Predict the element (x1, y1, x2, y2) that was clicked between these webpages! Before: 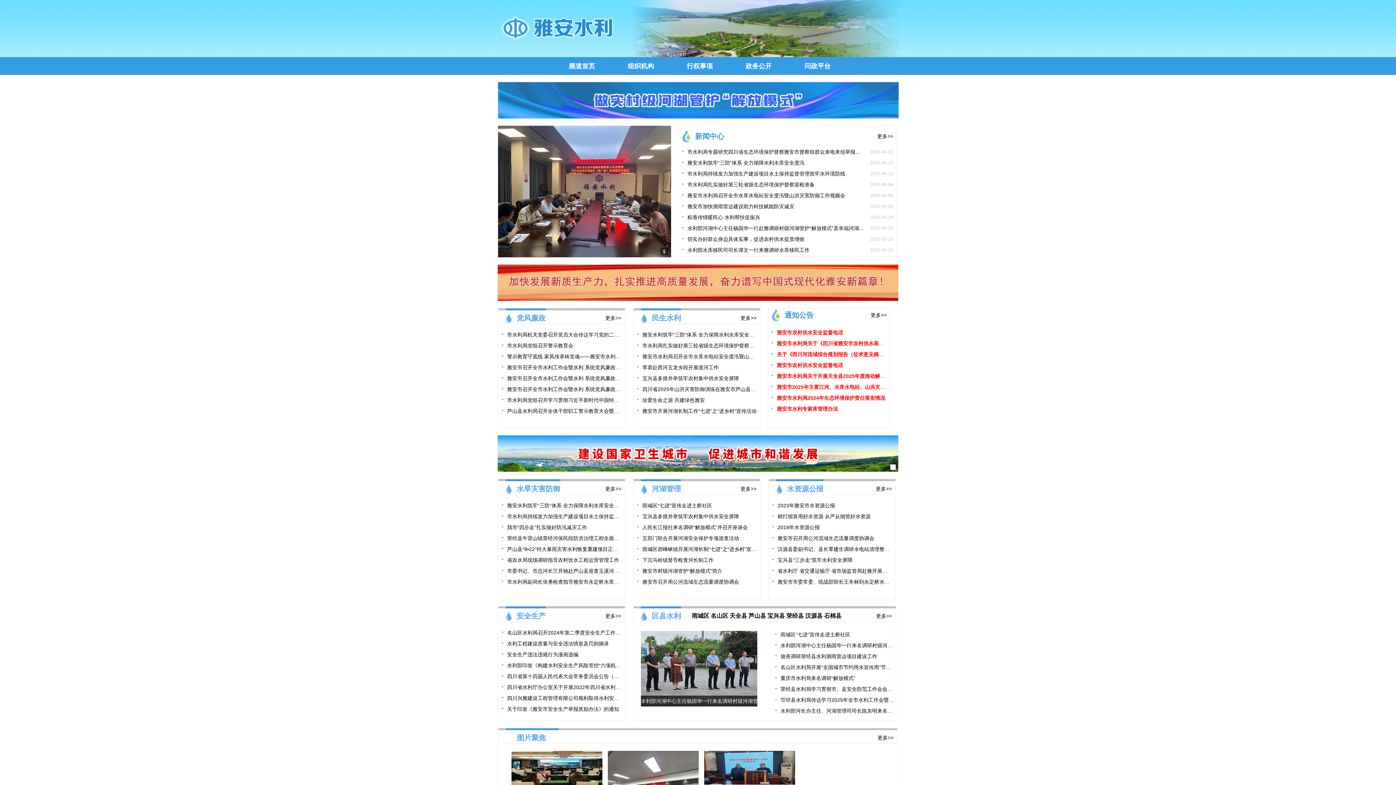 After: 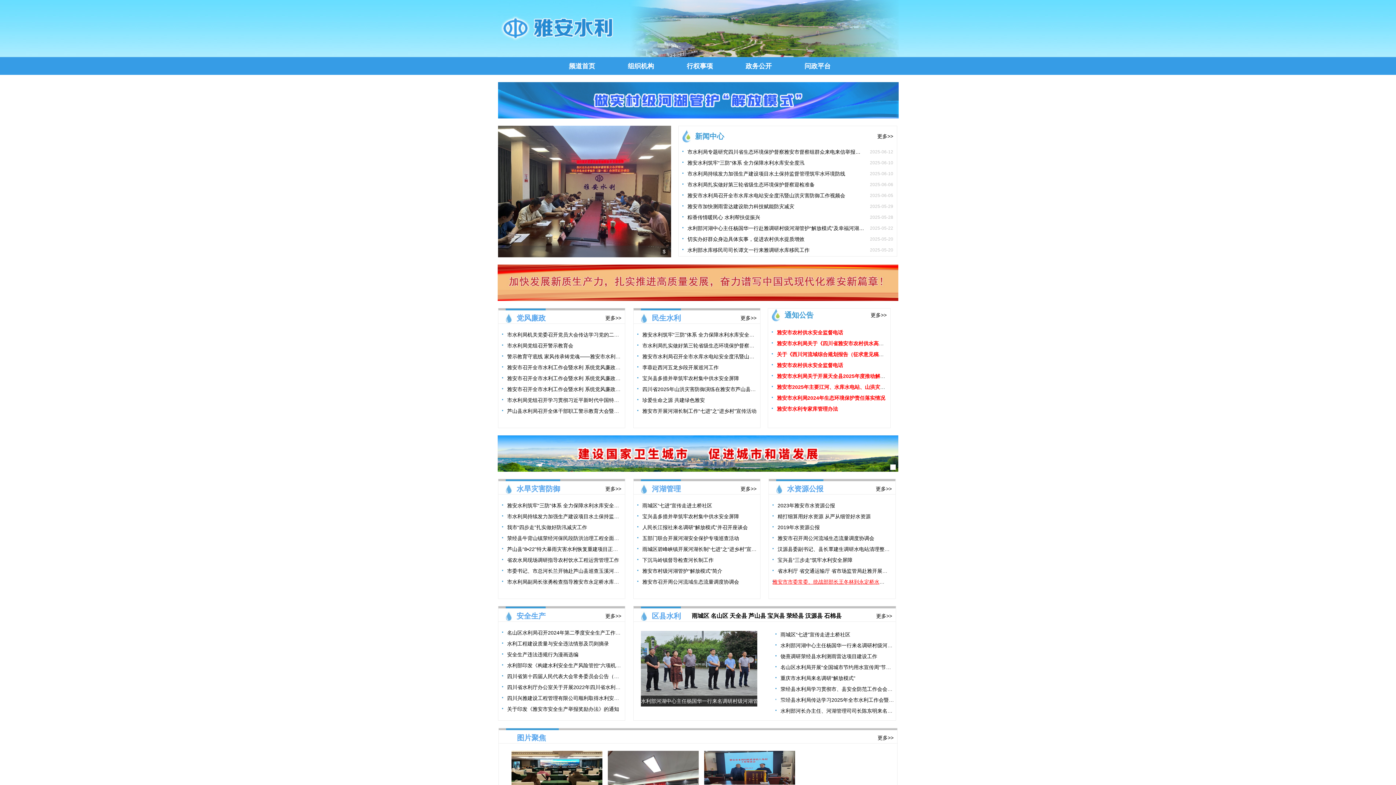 Action: bbox: (777, 579, 900, 585) label: 雅安市市委常委、统战部部长王冬林到永定桥水库巡河